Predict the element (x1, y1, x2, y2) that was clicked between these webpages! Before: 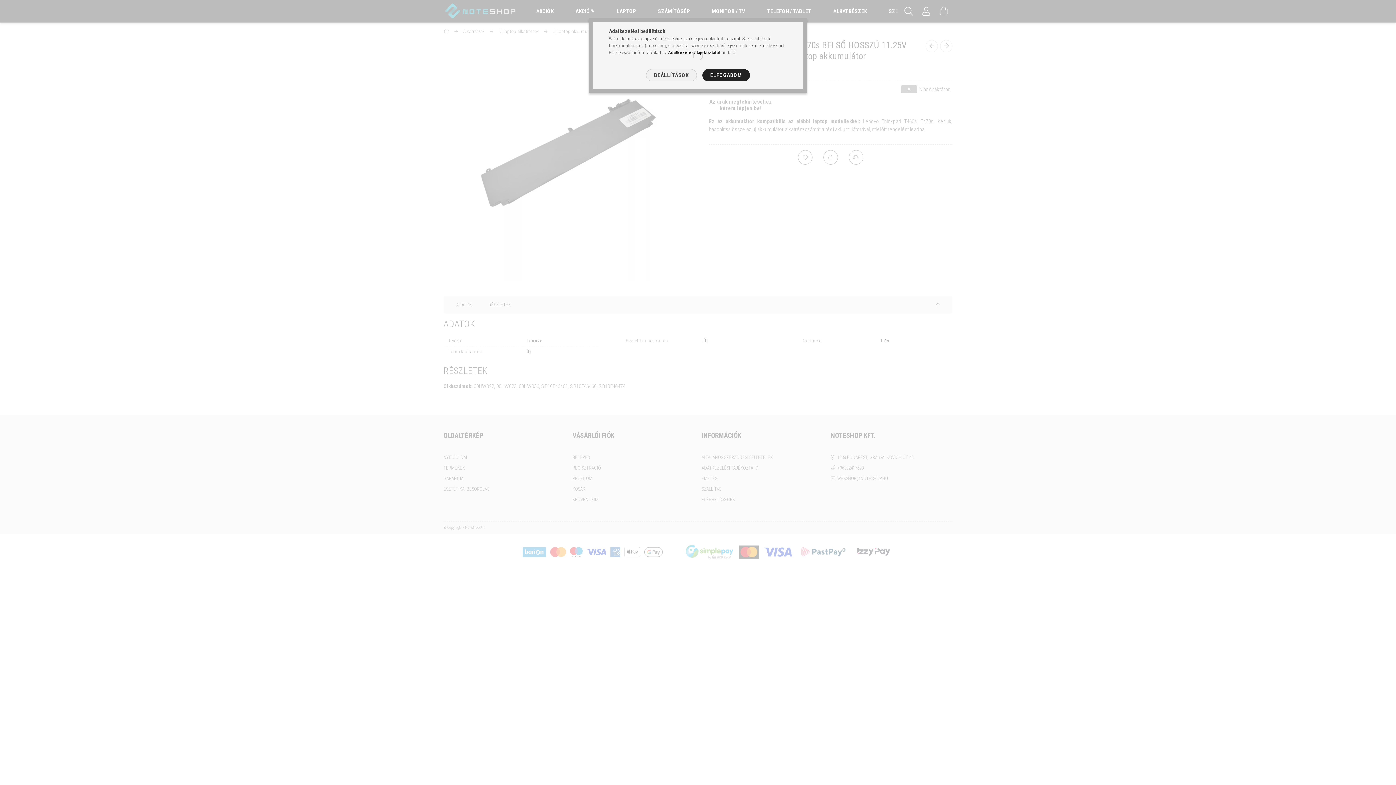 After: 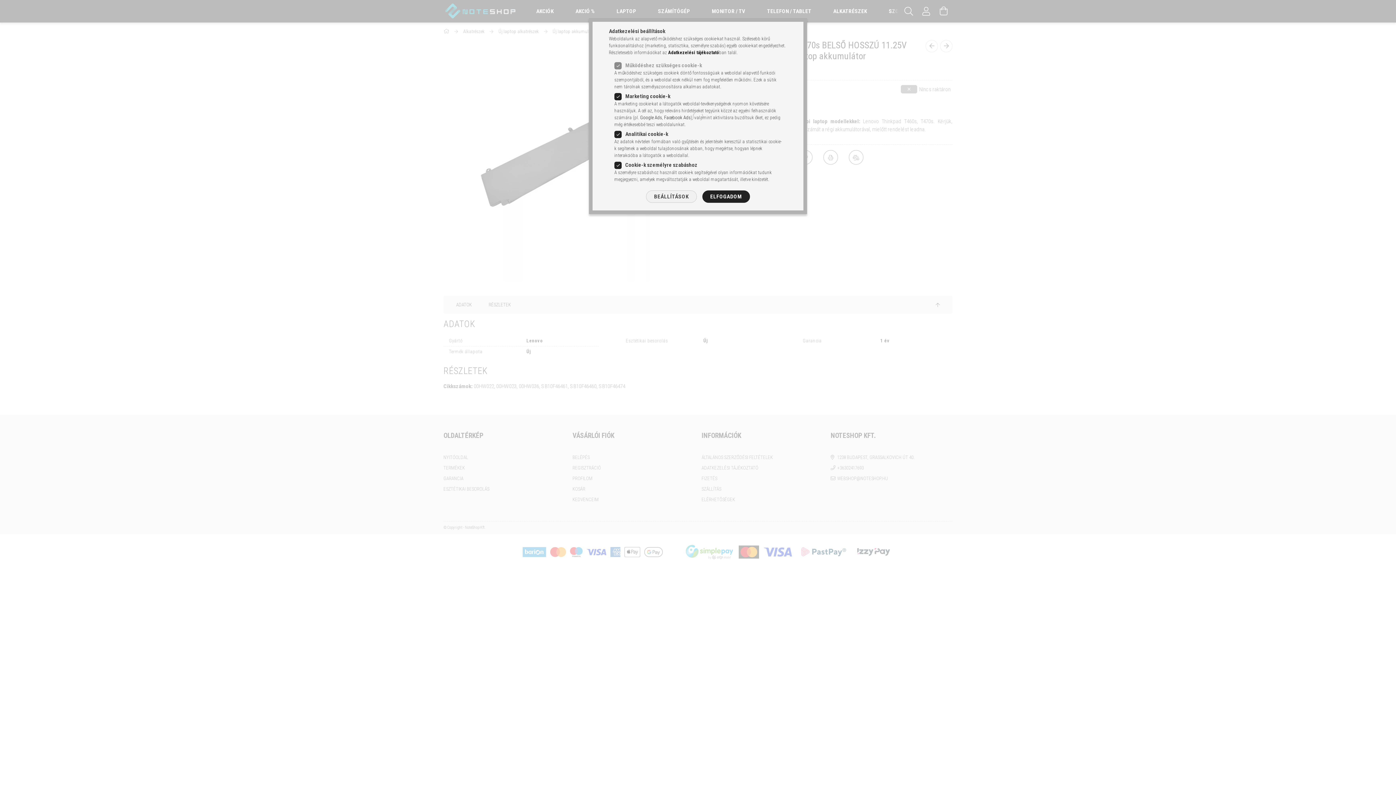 Action: label: BEÁLLÍTÁSOK bbox: (646, 69, 696, 81)